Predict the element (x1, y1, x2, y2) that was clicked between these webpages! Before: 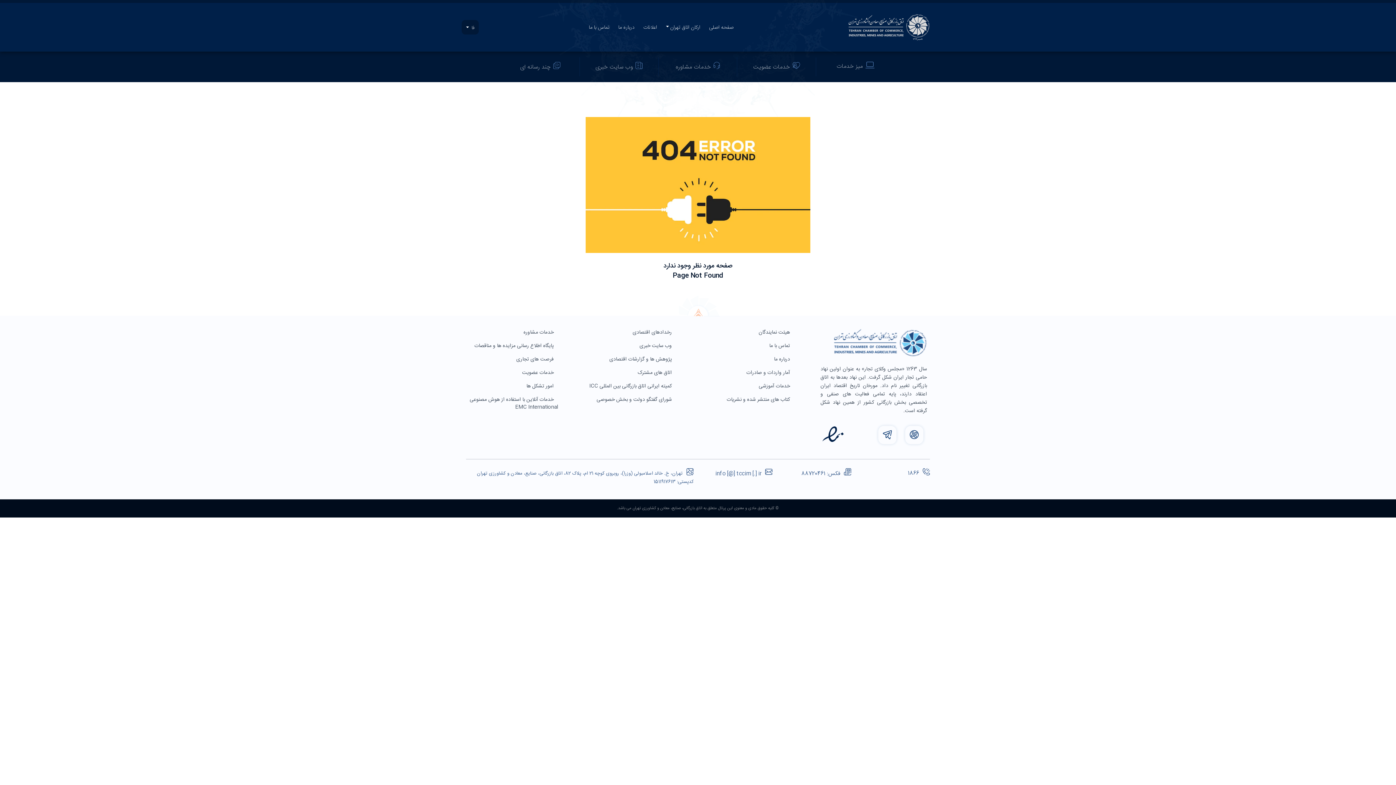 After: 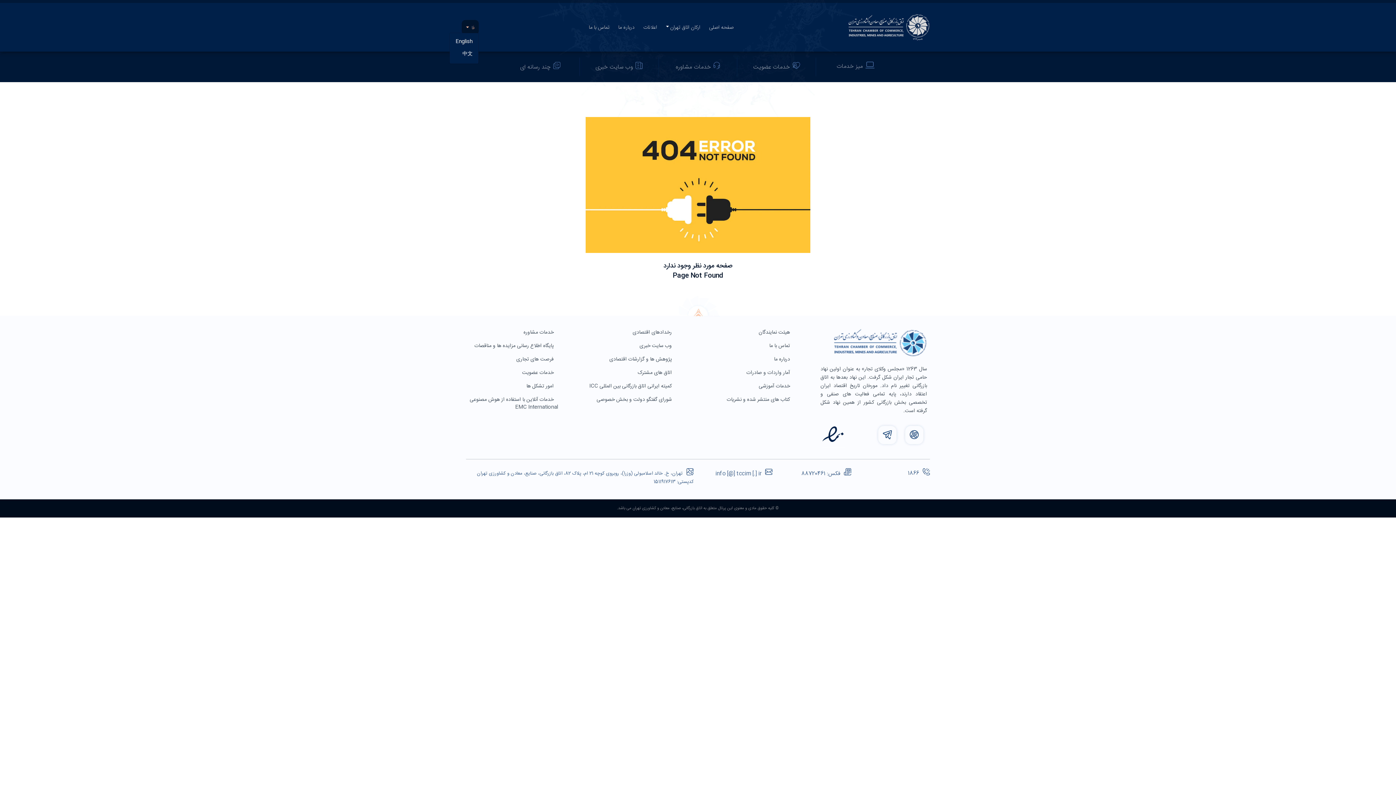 Action: label: فا  bbox: (461, 21, 478, 34)